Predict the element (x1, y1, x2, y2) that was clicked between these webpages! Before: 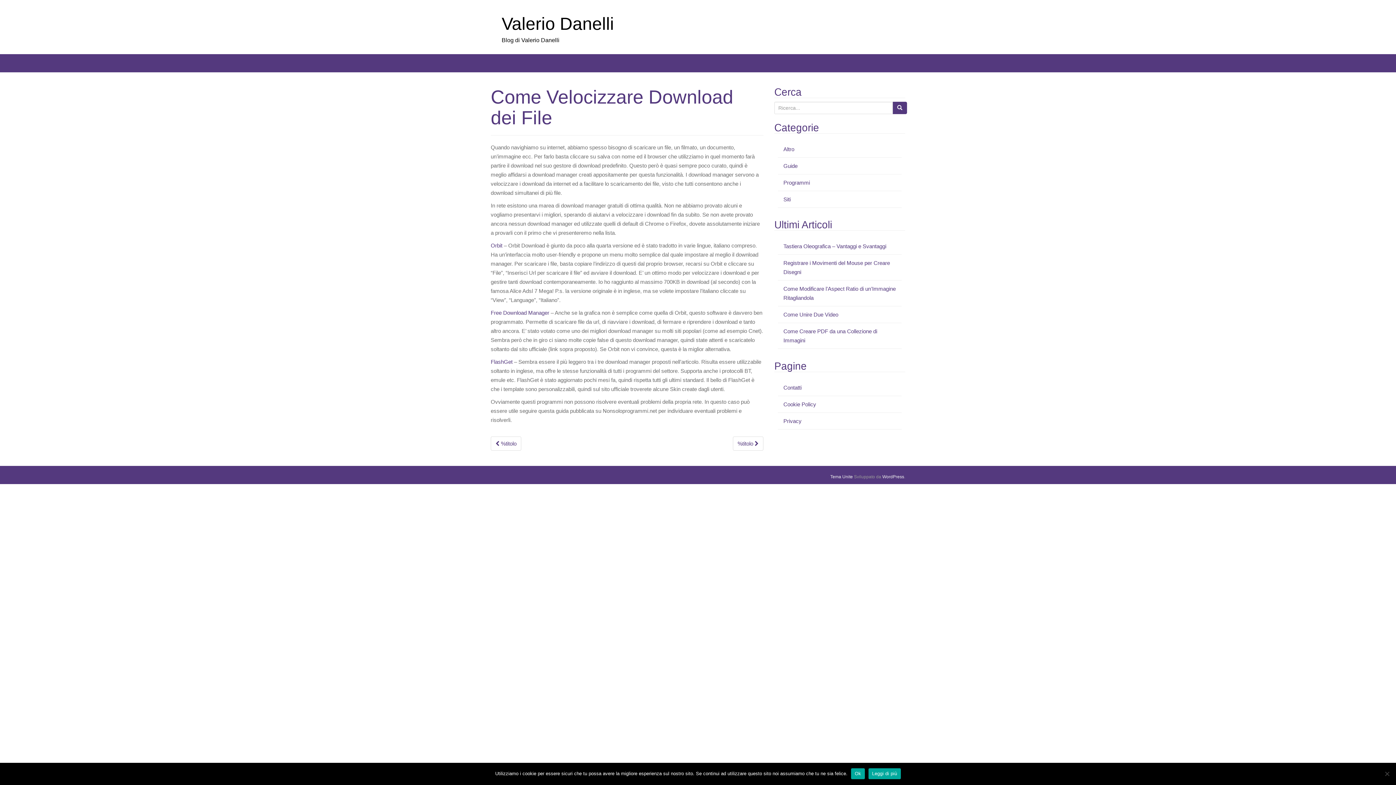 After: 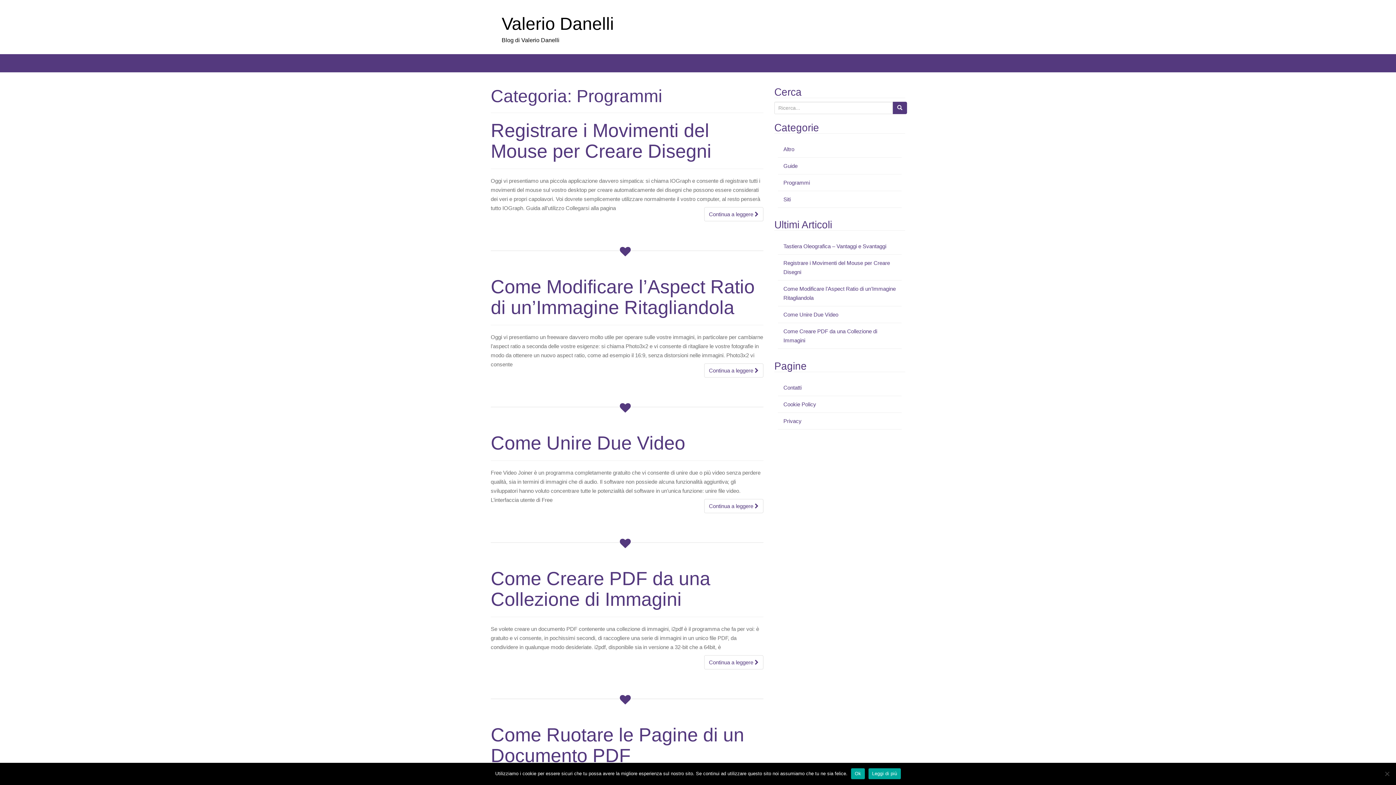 Action: label: Programmi bbox: (783, 179, 810, 185)